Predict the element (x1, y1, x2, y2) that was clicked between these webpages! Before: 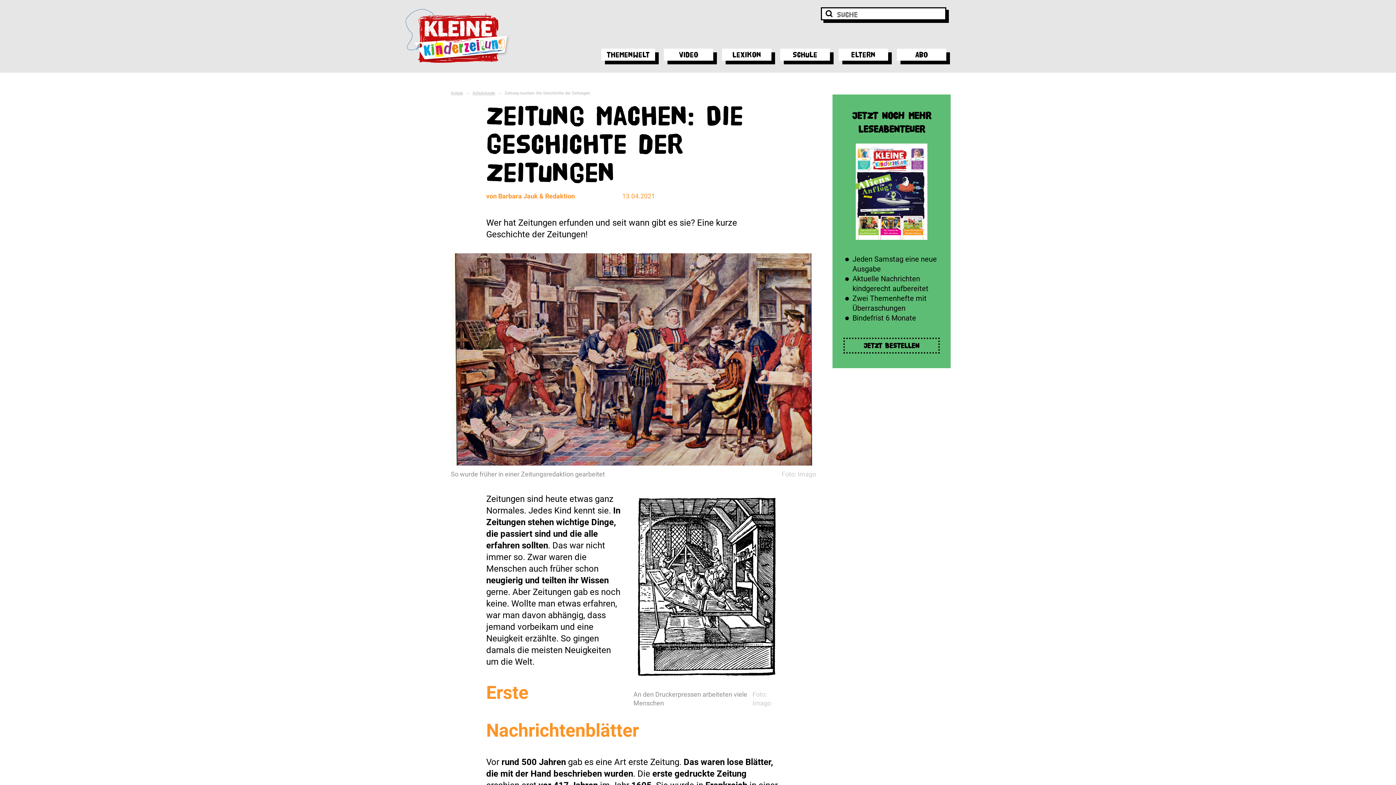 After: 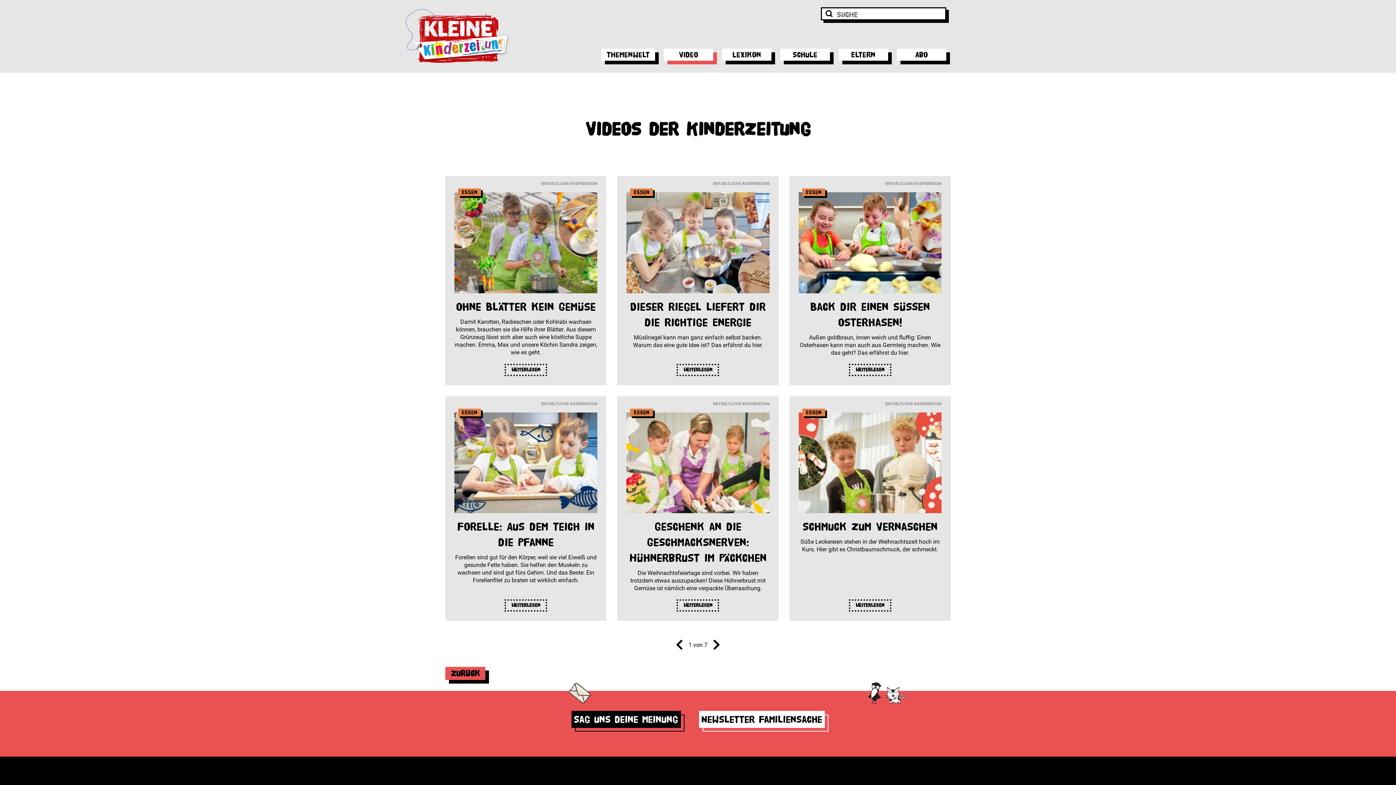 Action: bbox: (664, 48, 713, 60) label: Video